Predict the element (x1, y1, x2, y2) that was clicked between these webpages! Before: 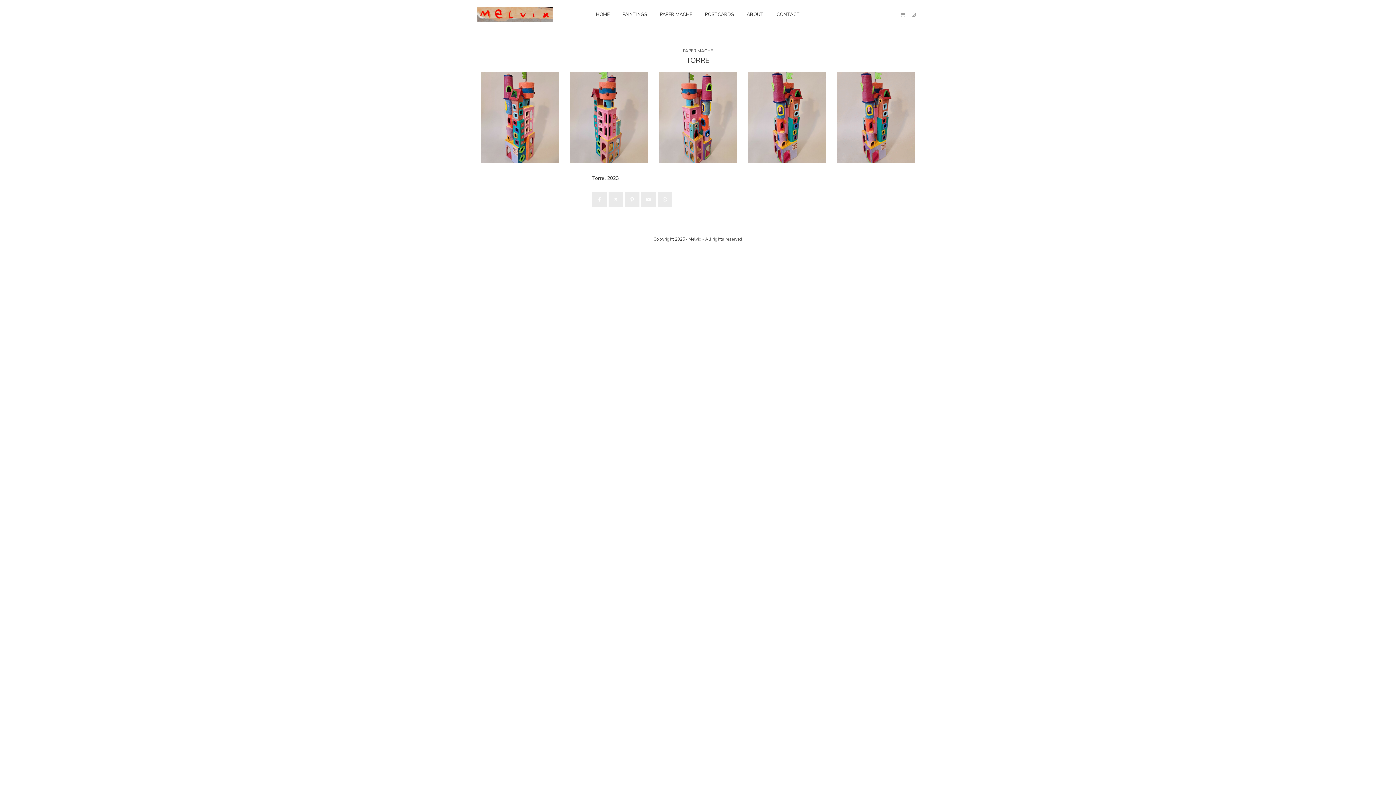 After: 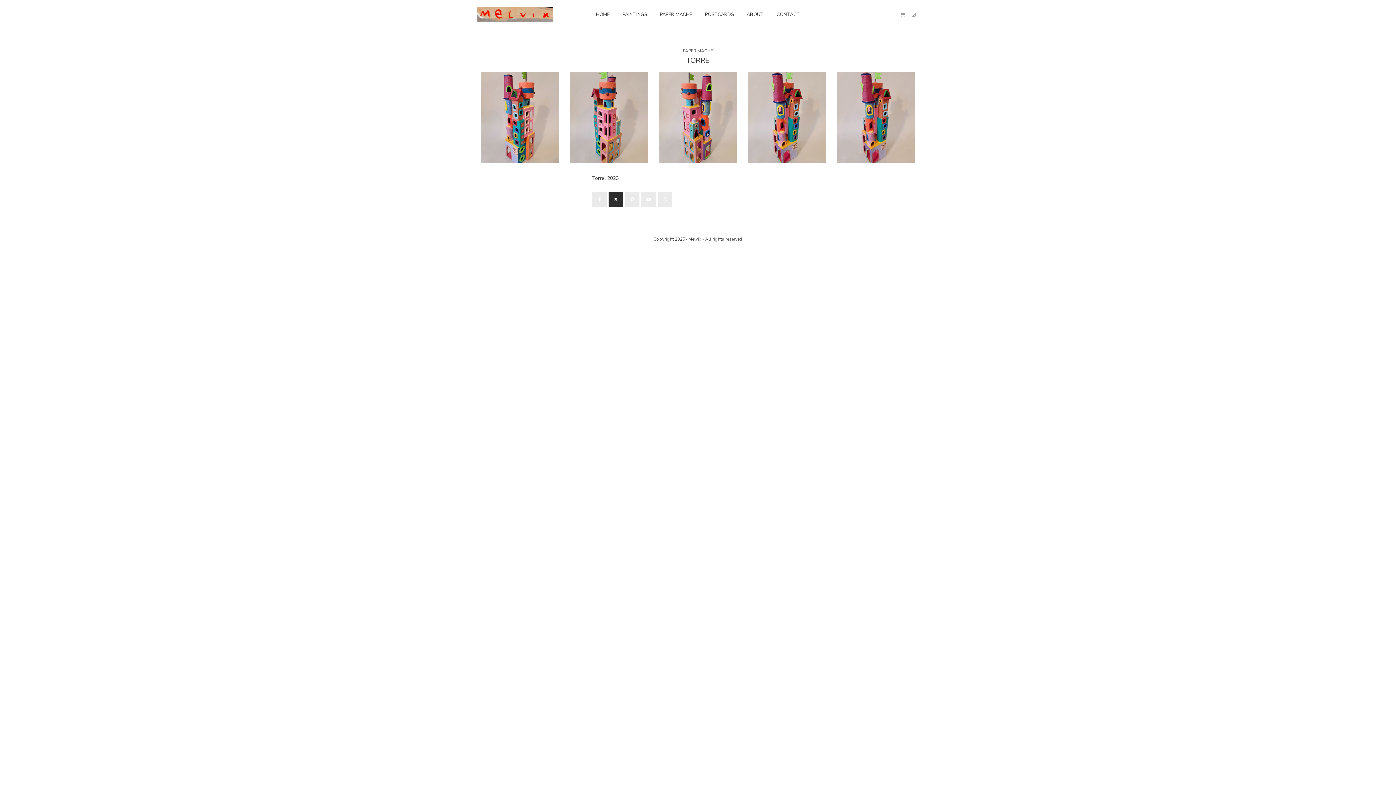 Action: bbox: (608, 192, 623, 206)